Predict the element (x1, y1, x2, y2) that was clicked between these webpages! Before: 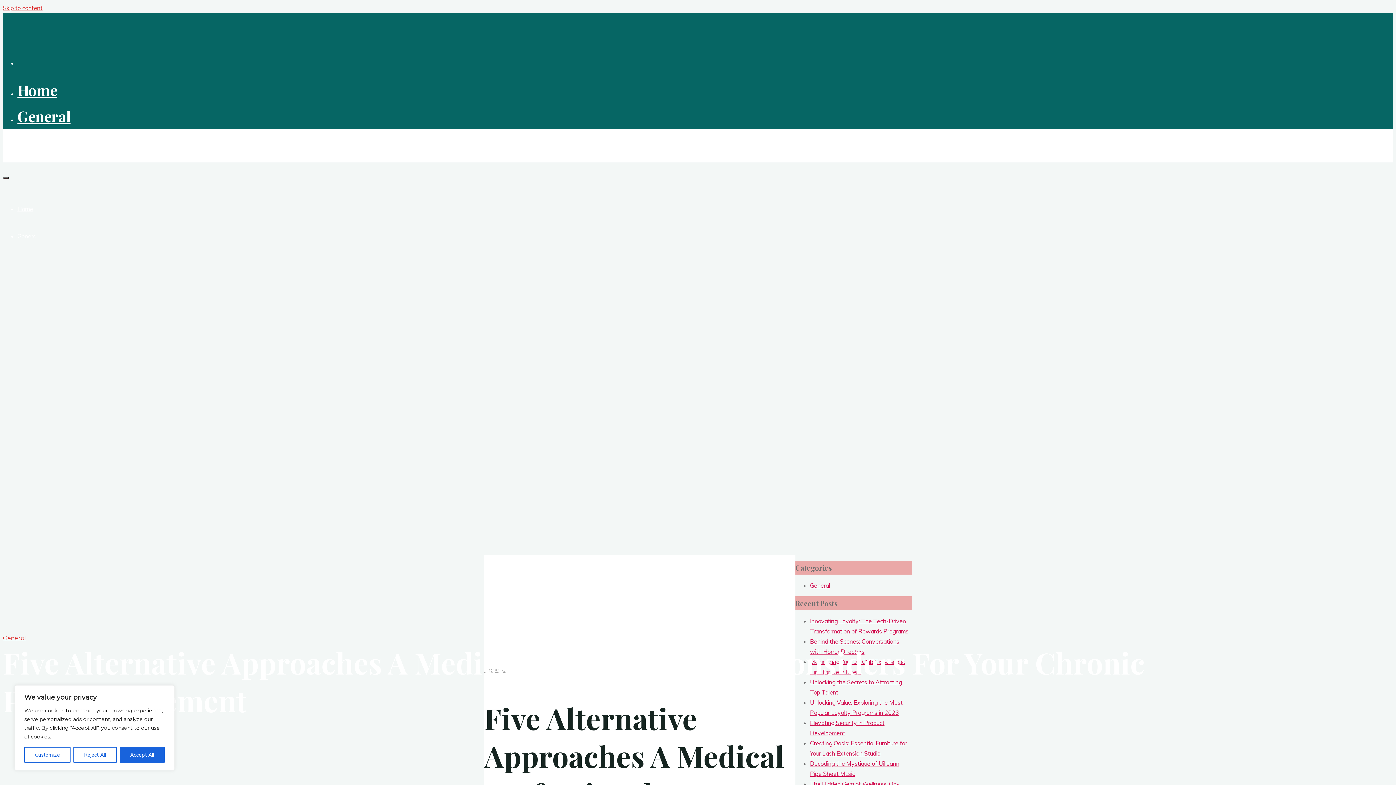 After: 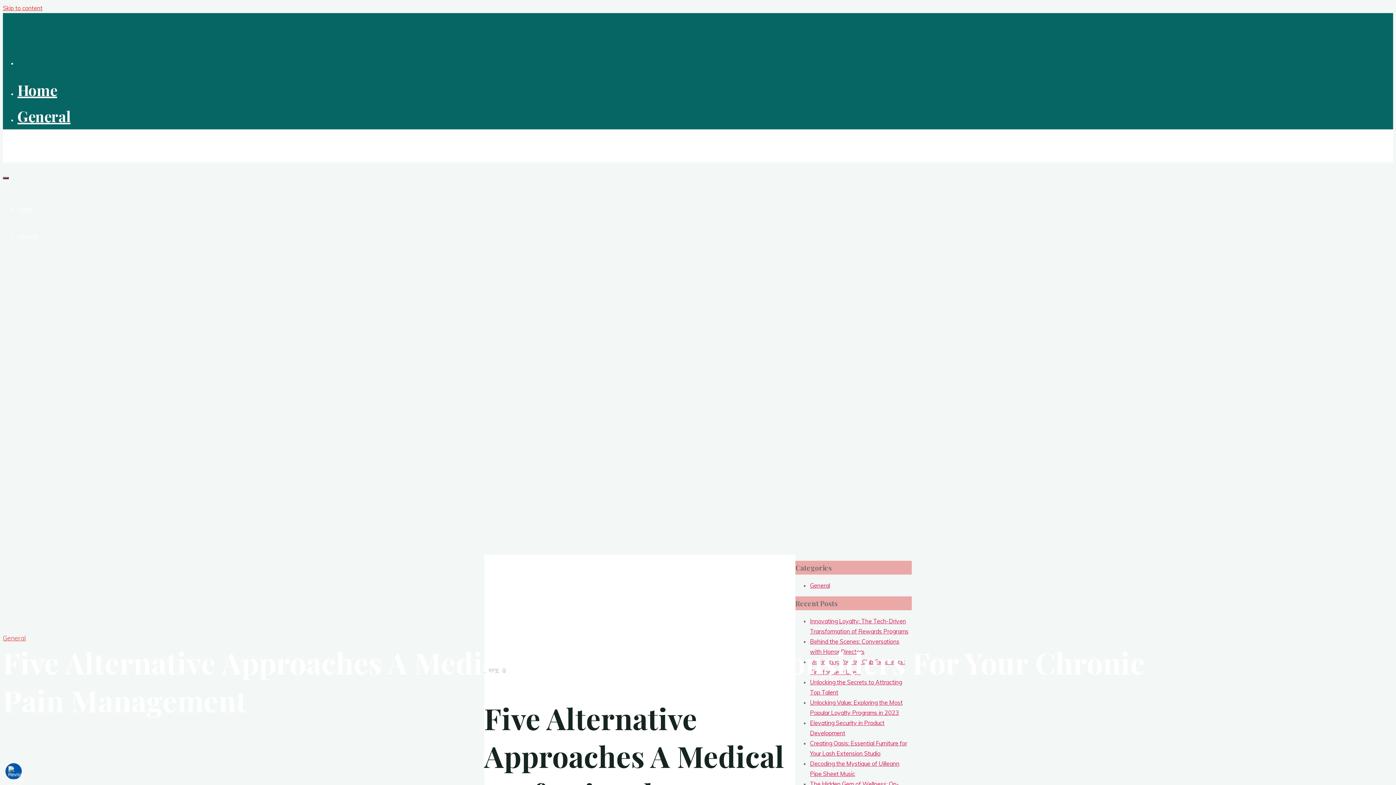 Action: bbox: (73, 747, 116, 763) label: Reject All